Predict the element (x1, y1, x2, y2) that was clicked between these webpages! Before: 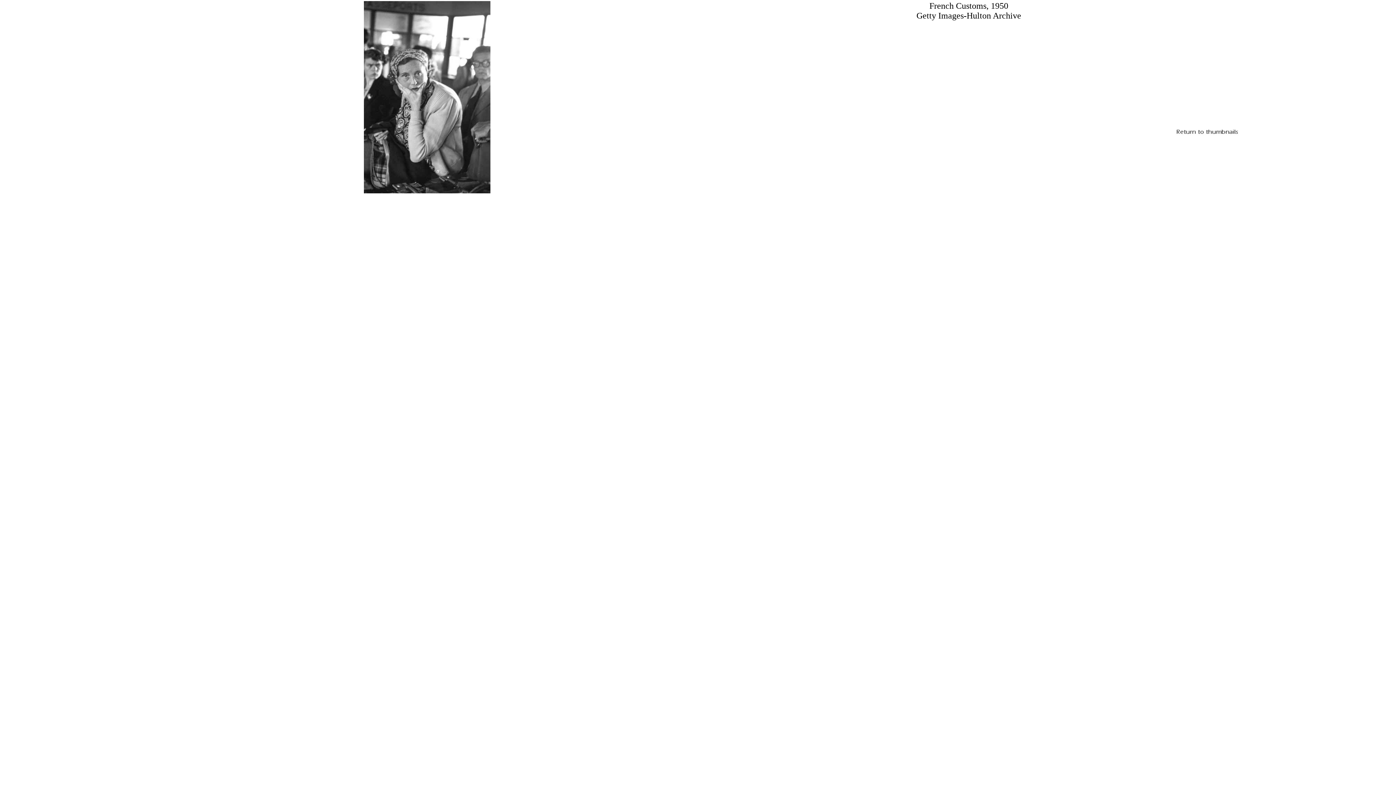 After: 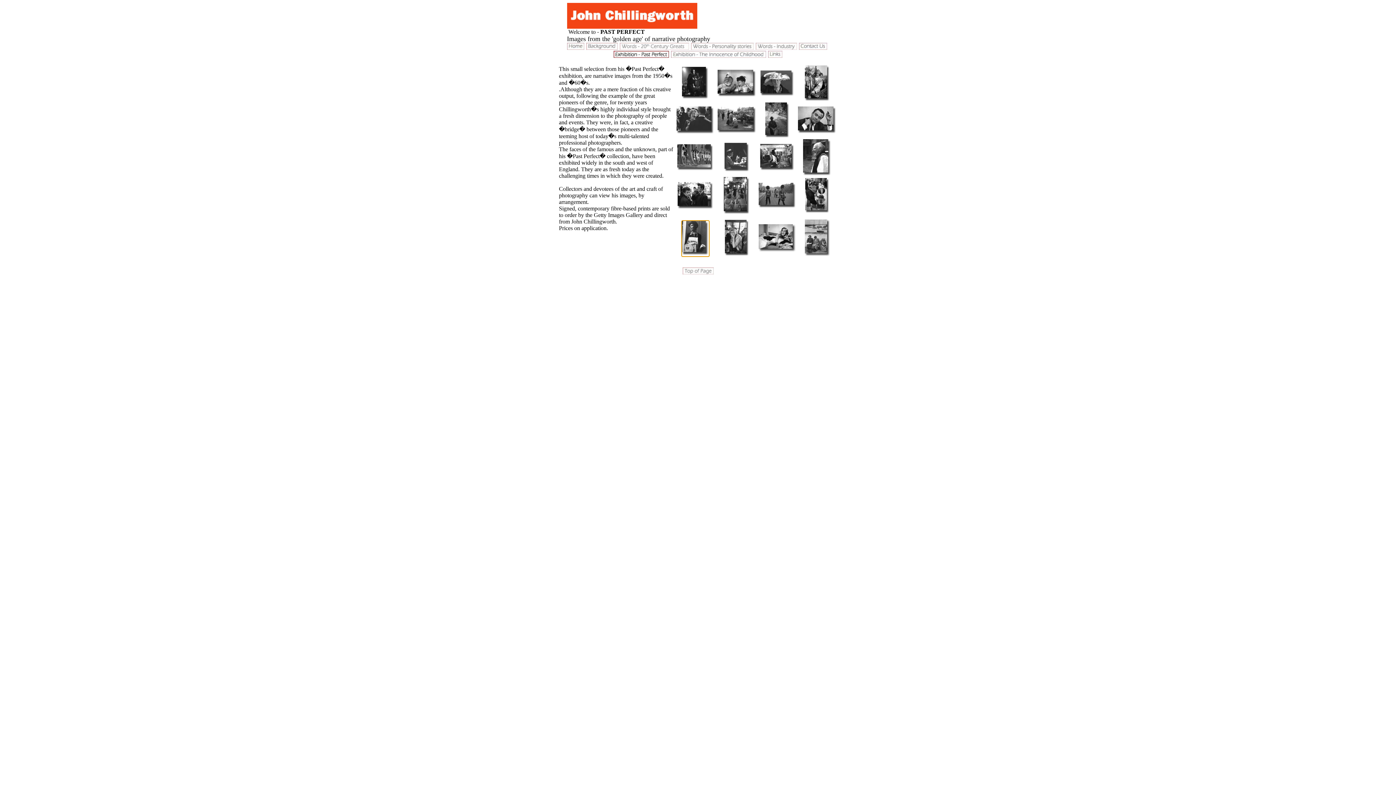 Action: bbox: (1176, 132, 1239, 138)